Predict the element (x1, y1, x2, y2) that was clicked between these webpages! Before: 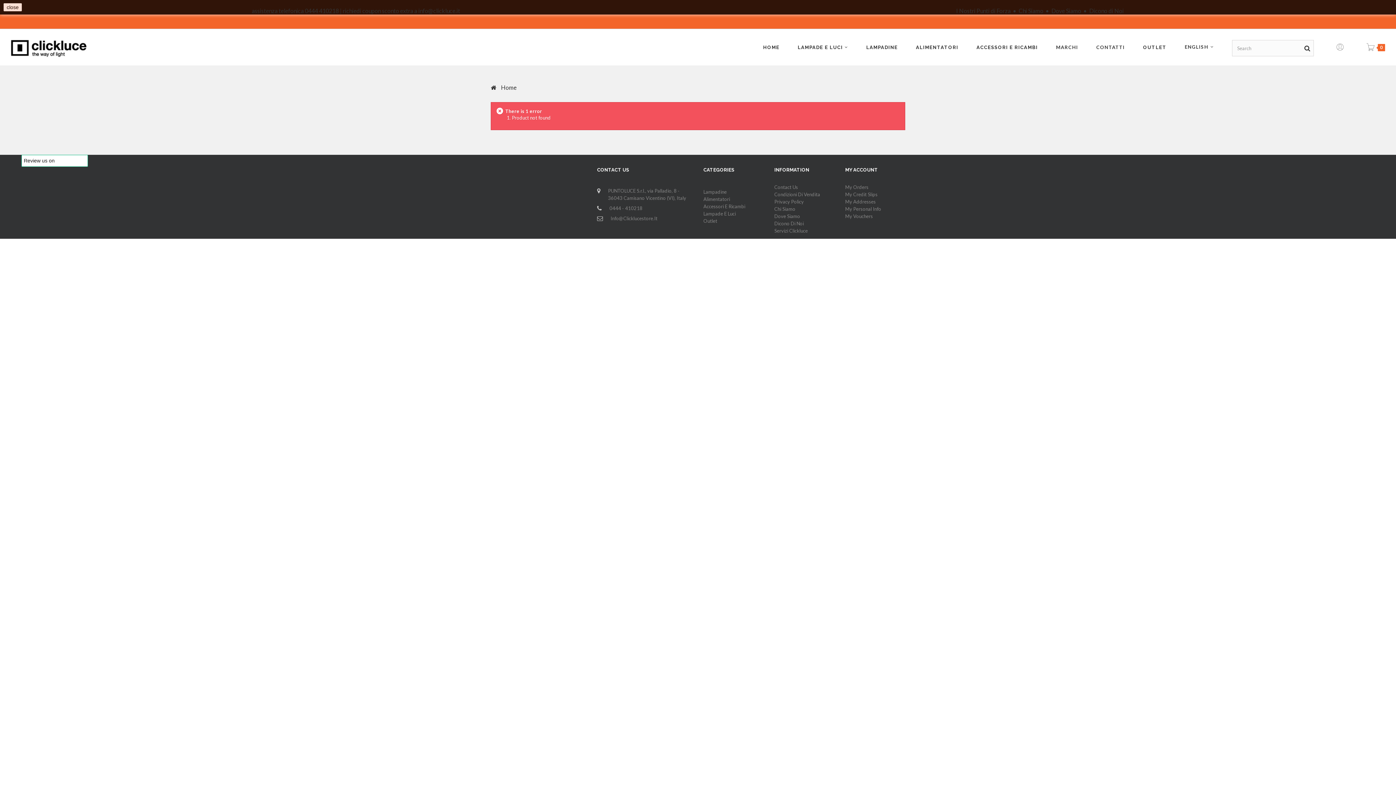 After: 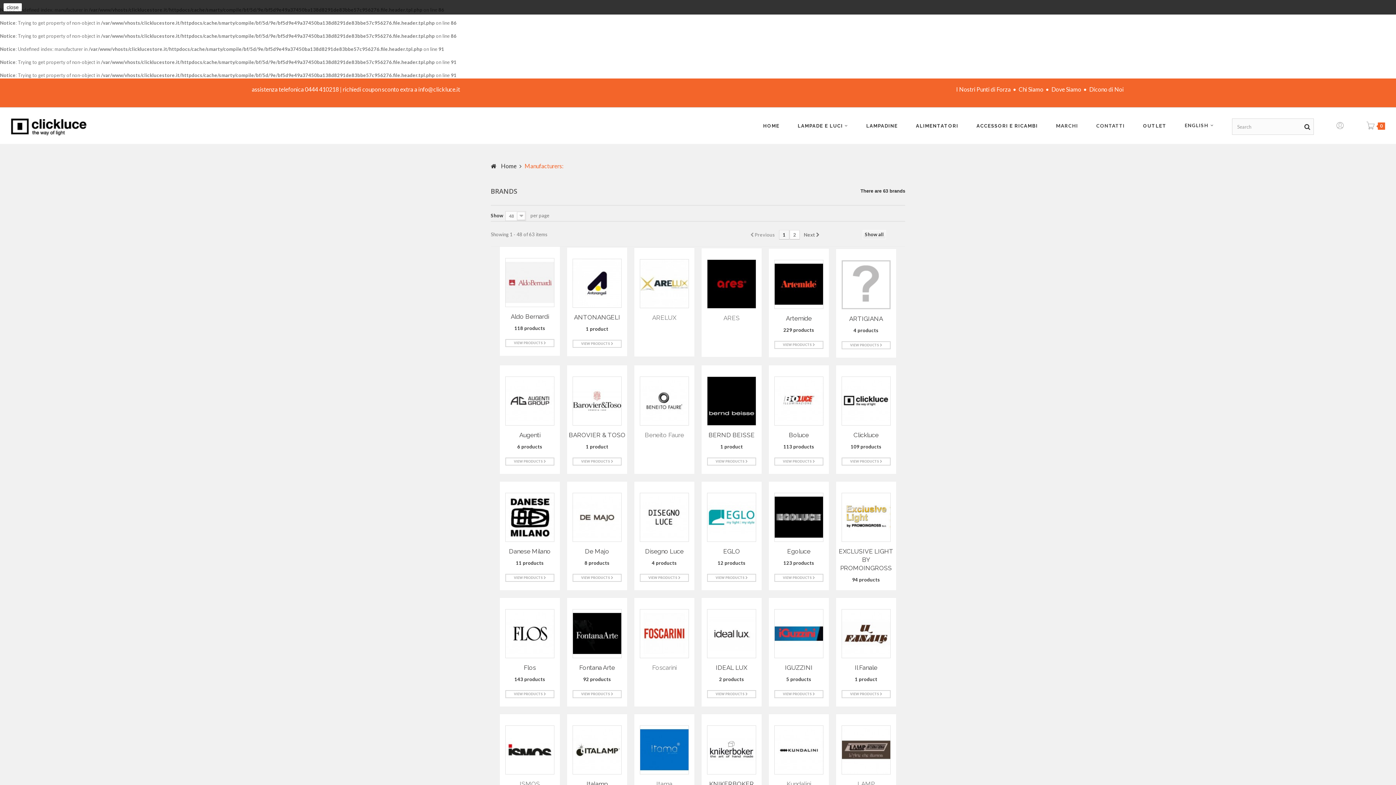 Action: label: MARCHI bbox: (1056, 29, 1096, 65)